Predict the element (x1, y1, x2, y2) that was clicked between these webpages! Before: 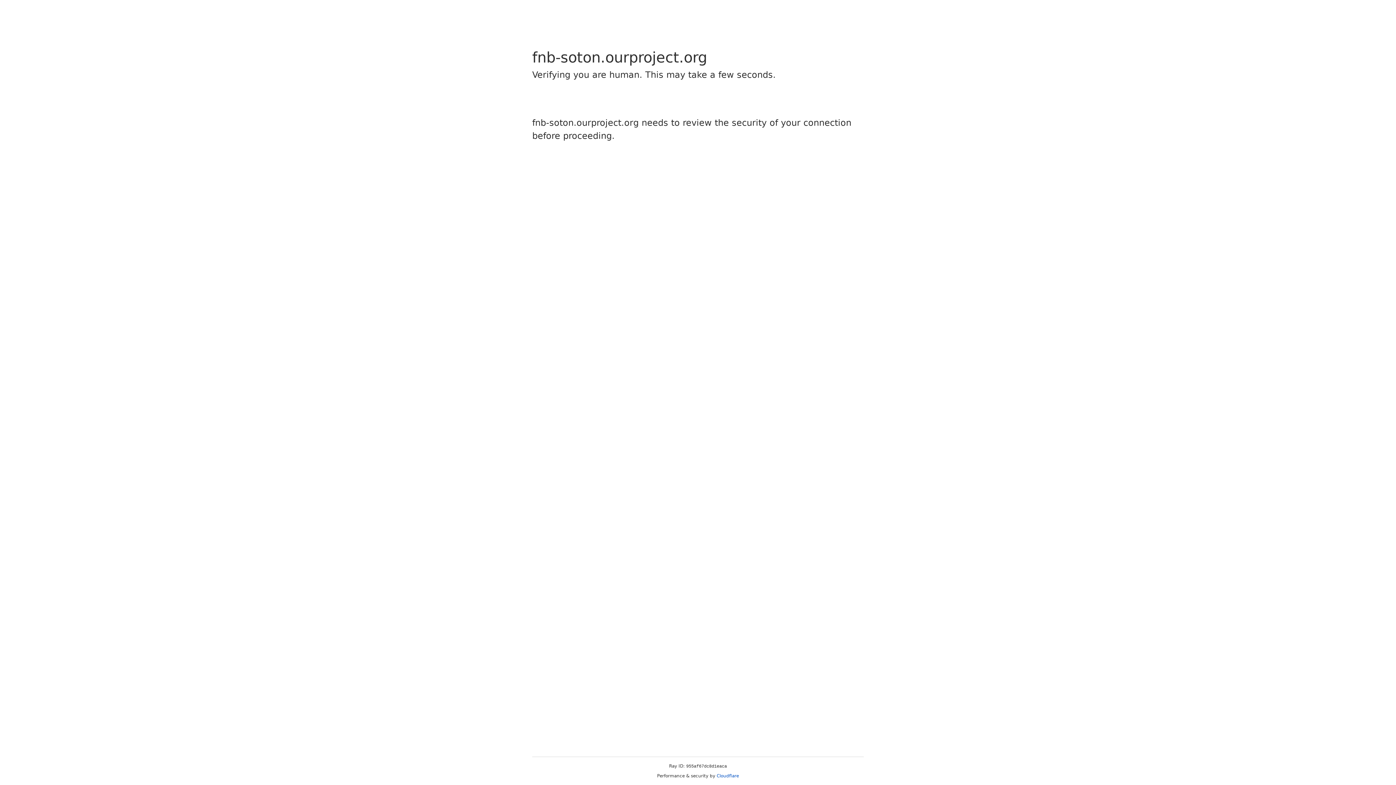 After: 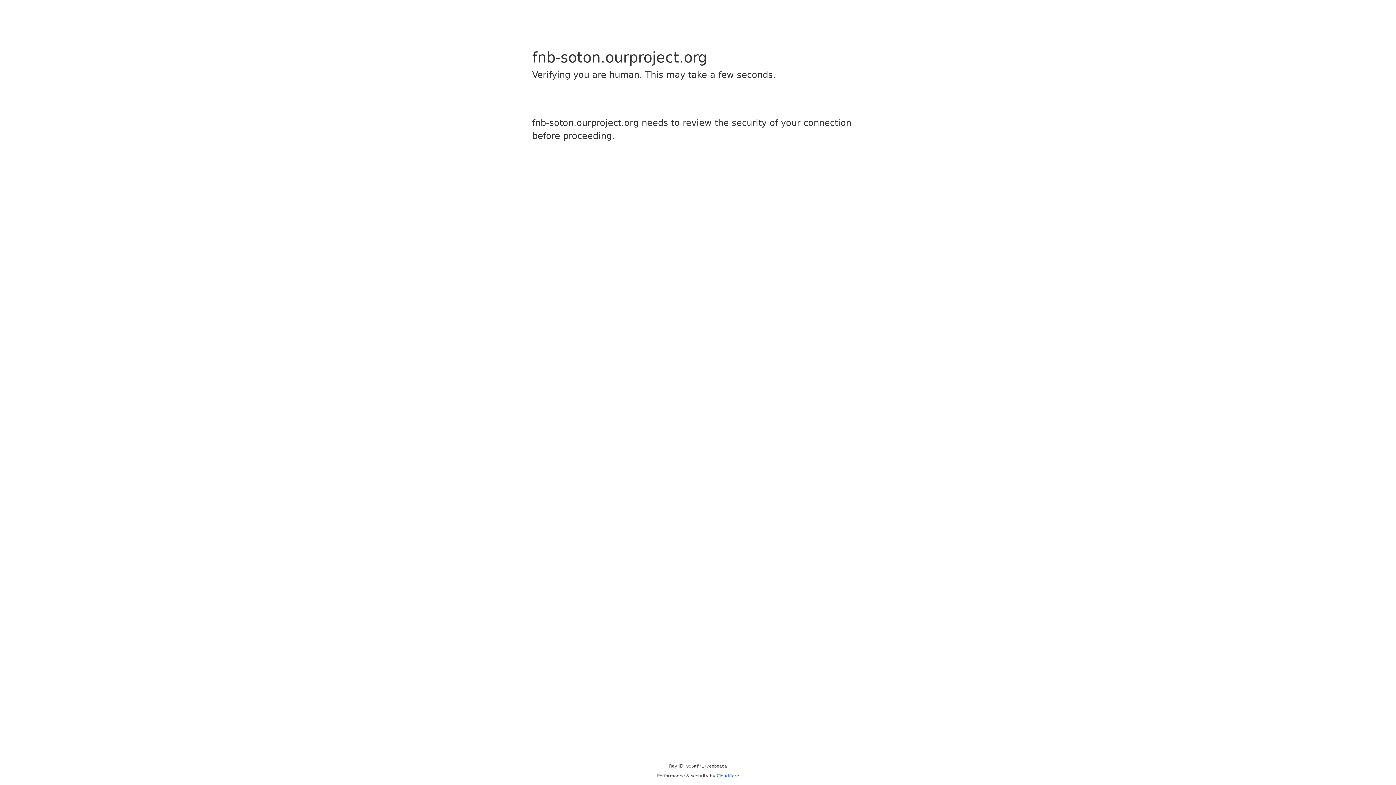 Action: label: Cloudflare bbox: (716, 773, 739, 778)